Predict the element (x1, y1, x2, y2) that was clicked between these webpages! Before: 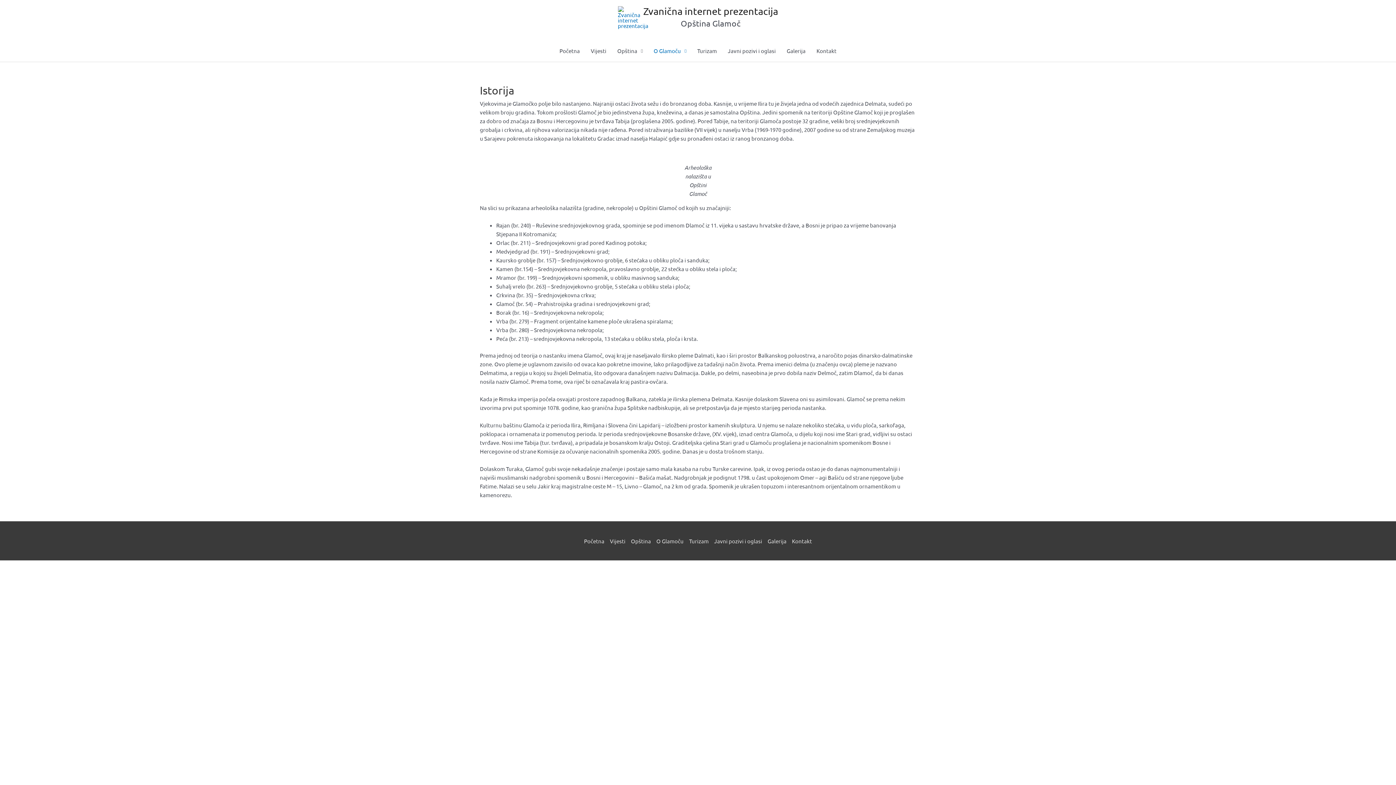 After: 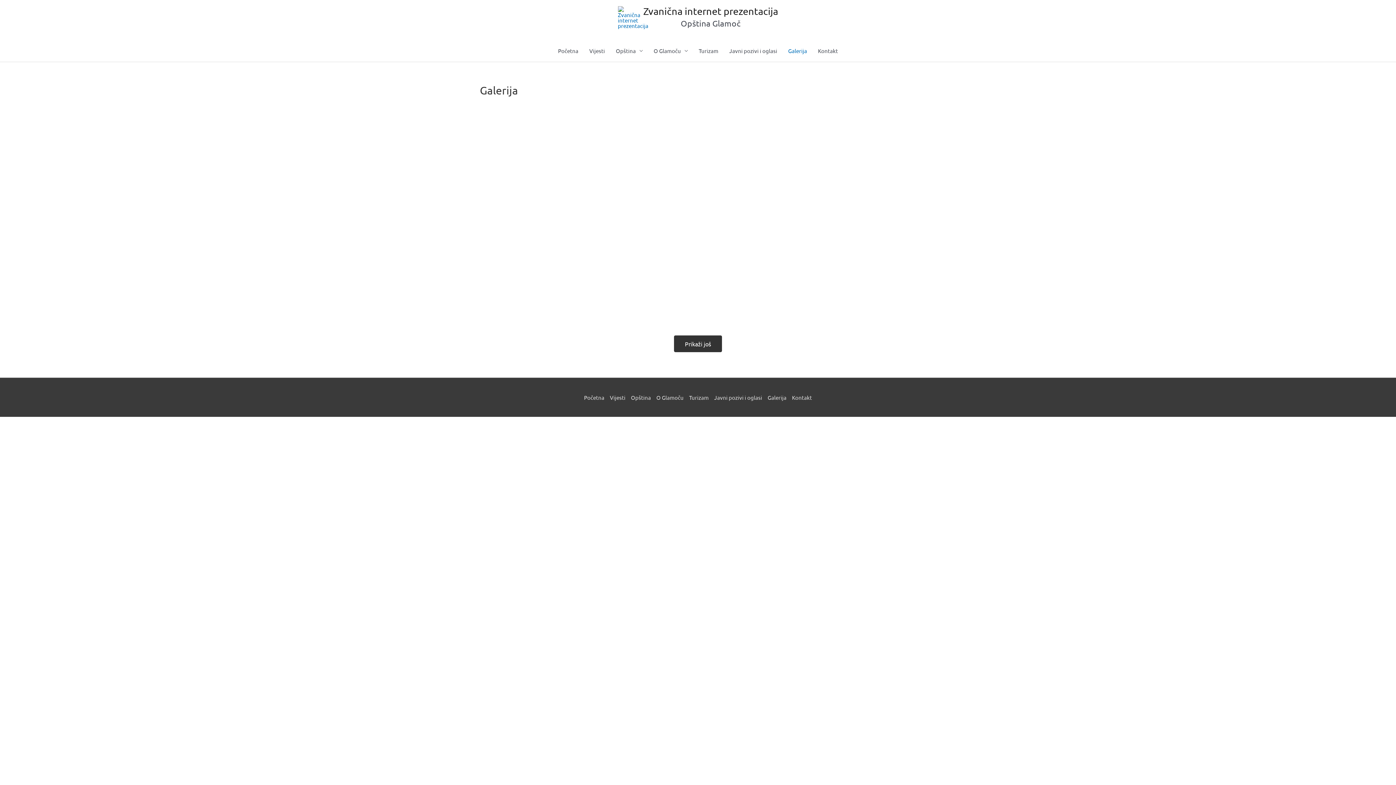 Action: label: Galerija bbox: (781, 40, 811, 61)